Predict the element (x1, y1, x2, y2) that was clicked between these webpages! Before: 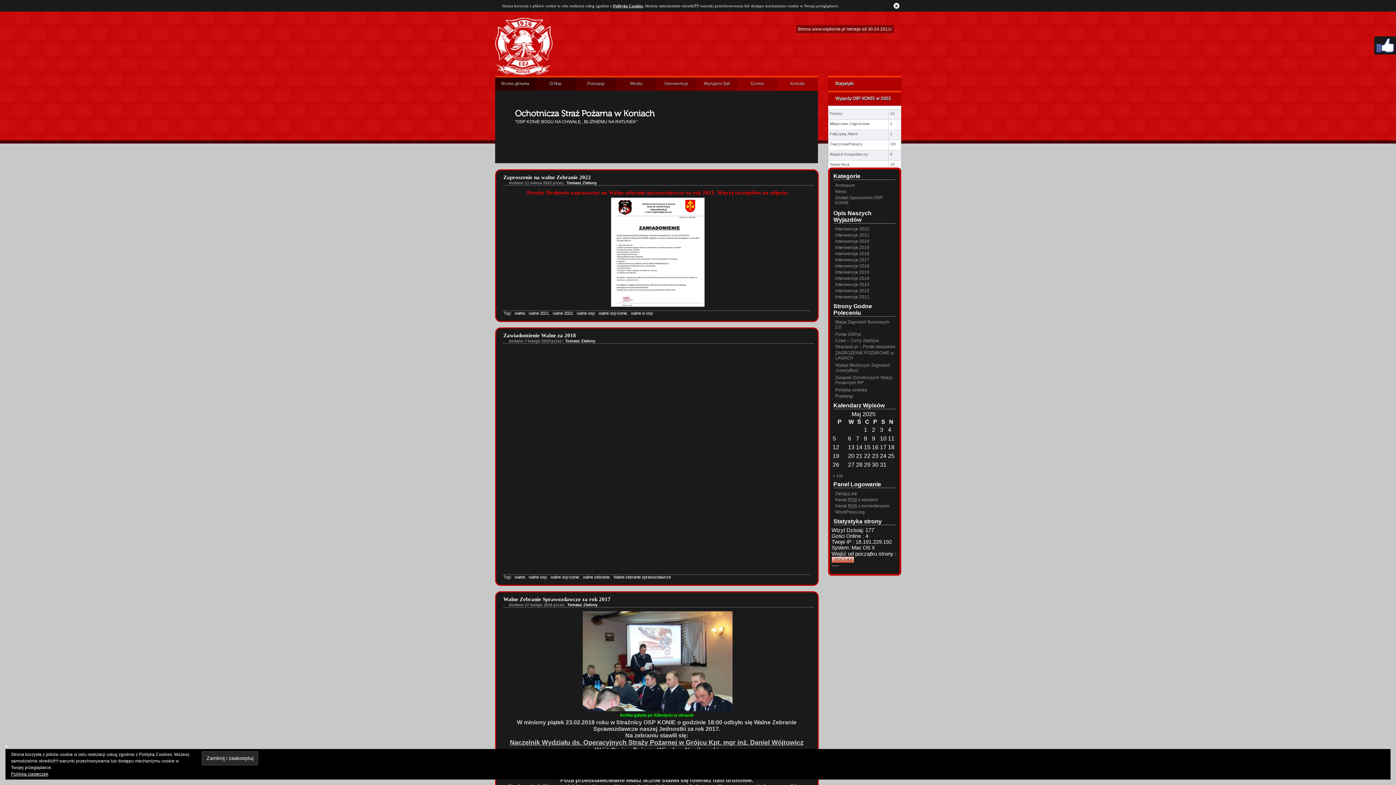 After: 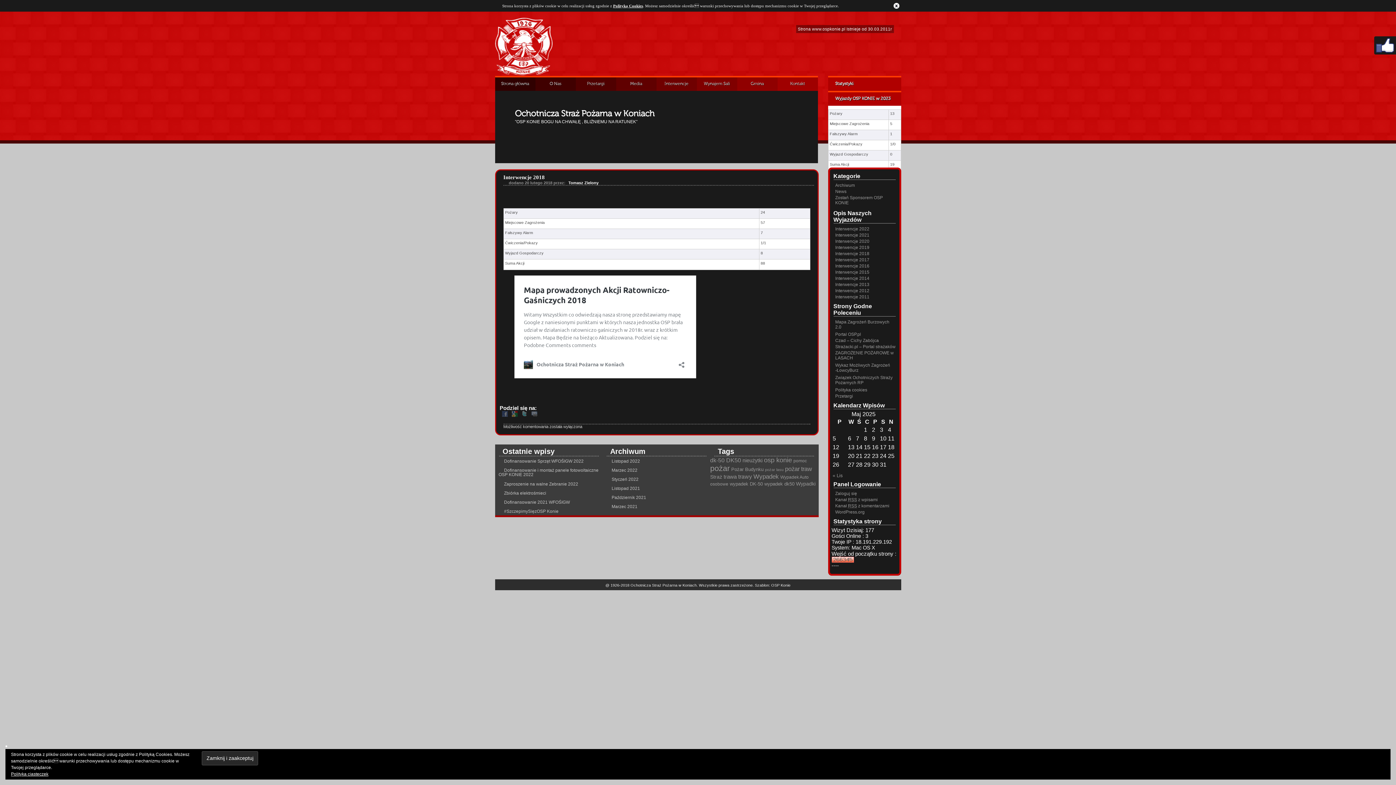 Action: label: Interwencje 2018 bbox: (835, 251, 869, 256)